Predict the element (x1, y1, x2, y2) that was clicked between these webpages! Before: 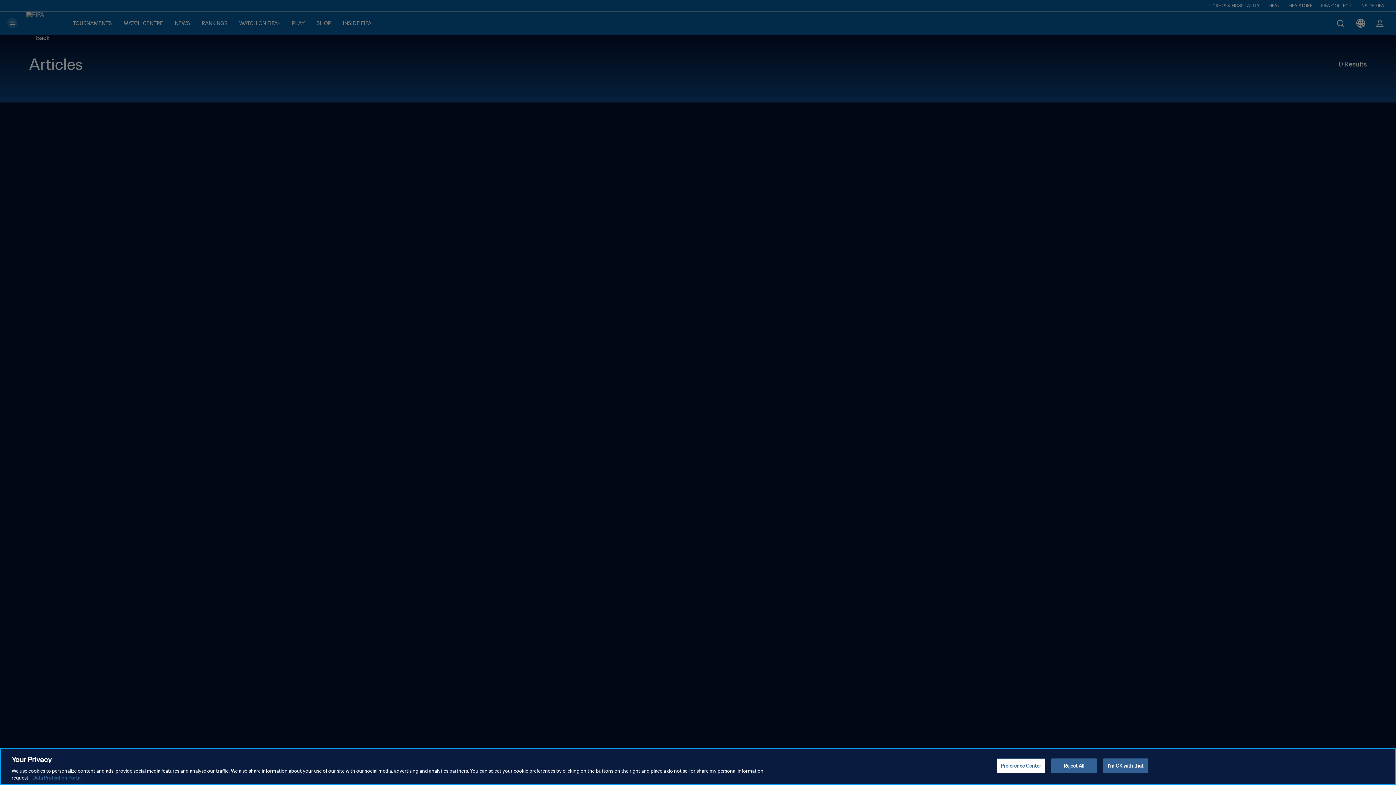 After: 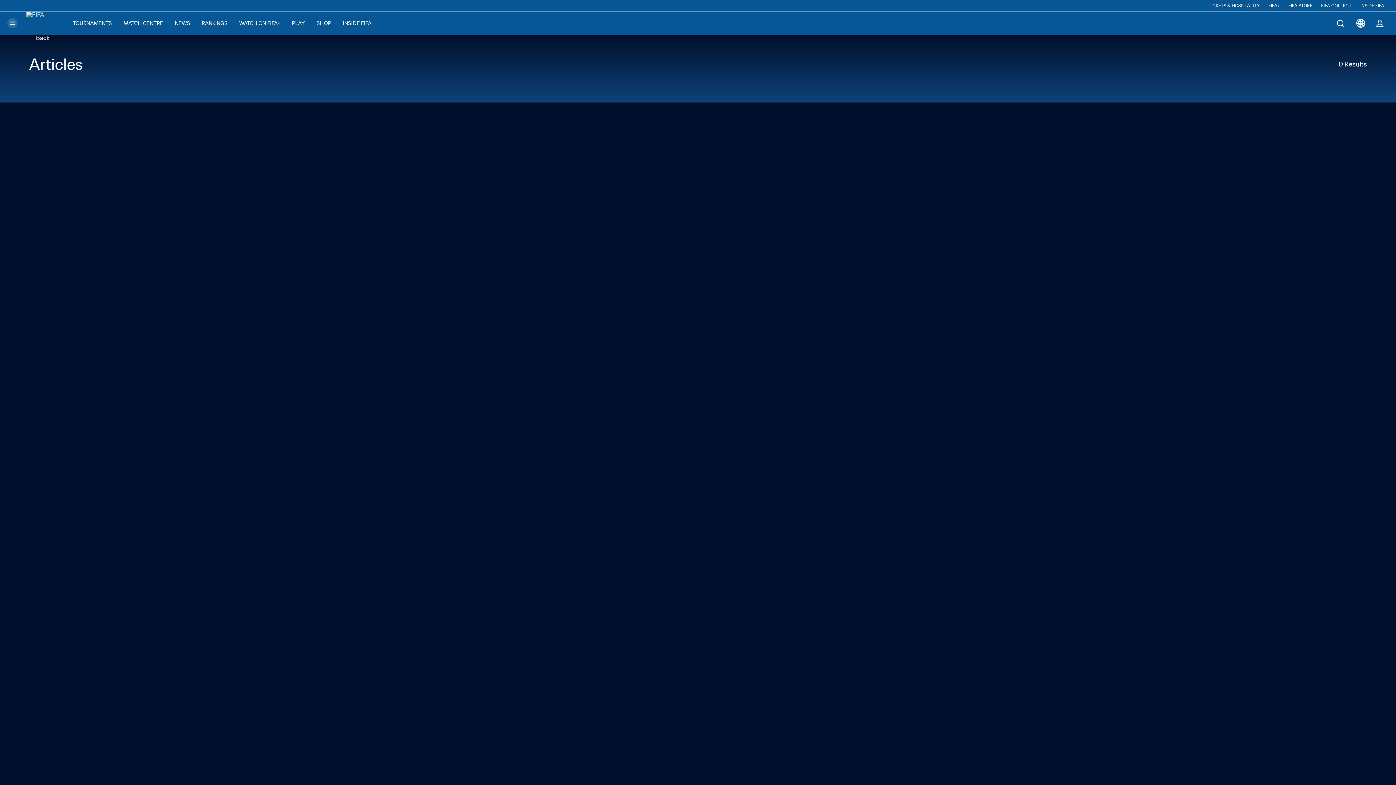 Action: bbox: (1051, 758, 1097, 773) label: Reject All